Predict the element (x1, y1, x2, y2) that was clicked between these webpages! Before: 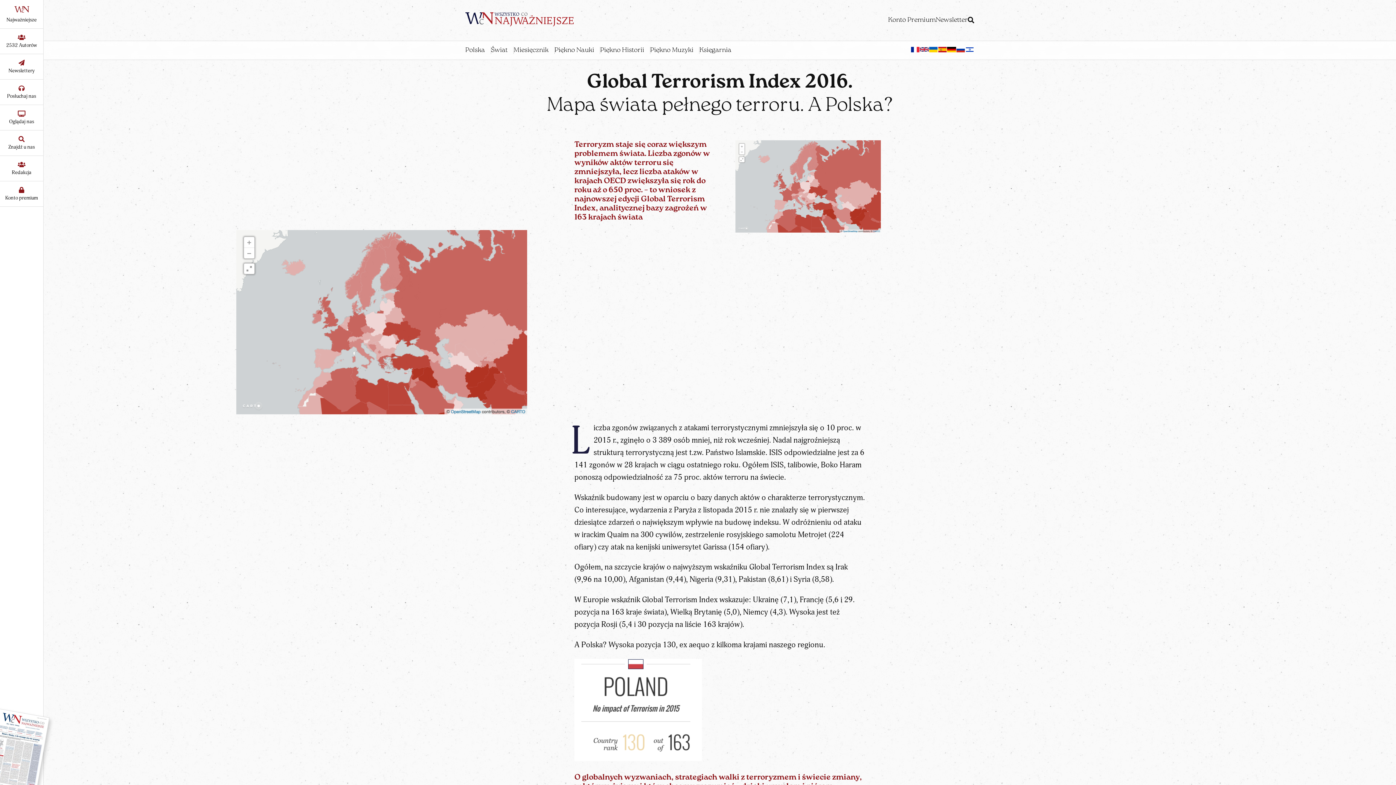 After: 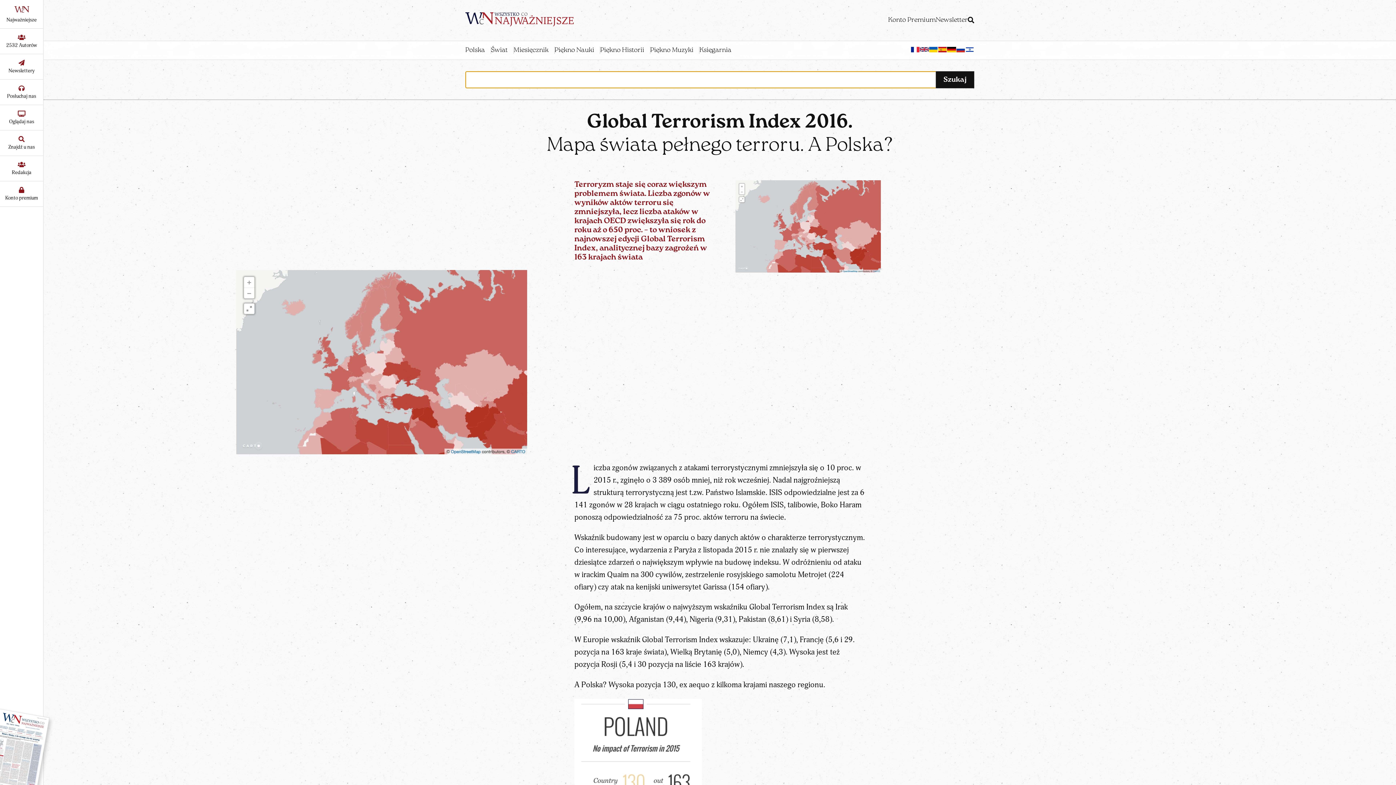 Action: bbox: (968, 17, 974, 24)